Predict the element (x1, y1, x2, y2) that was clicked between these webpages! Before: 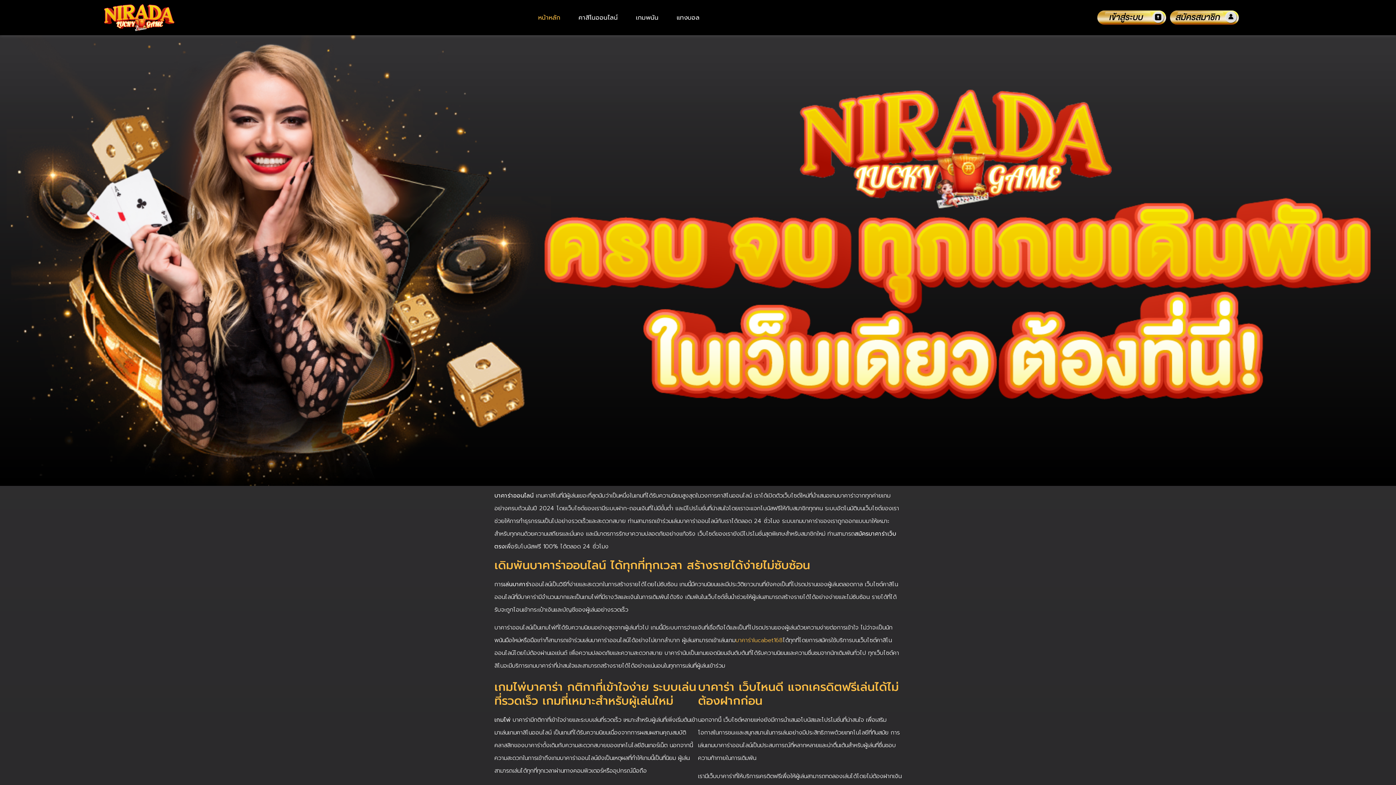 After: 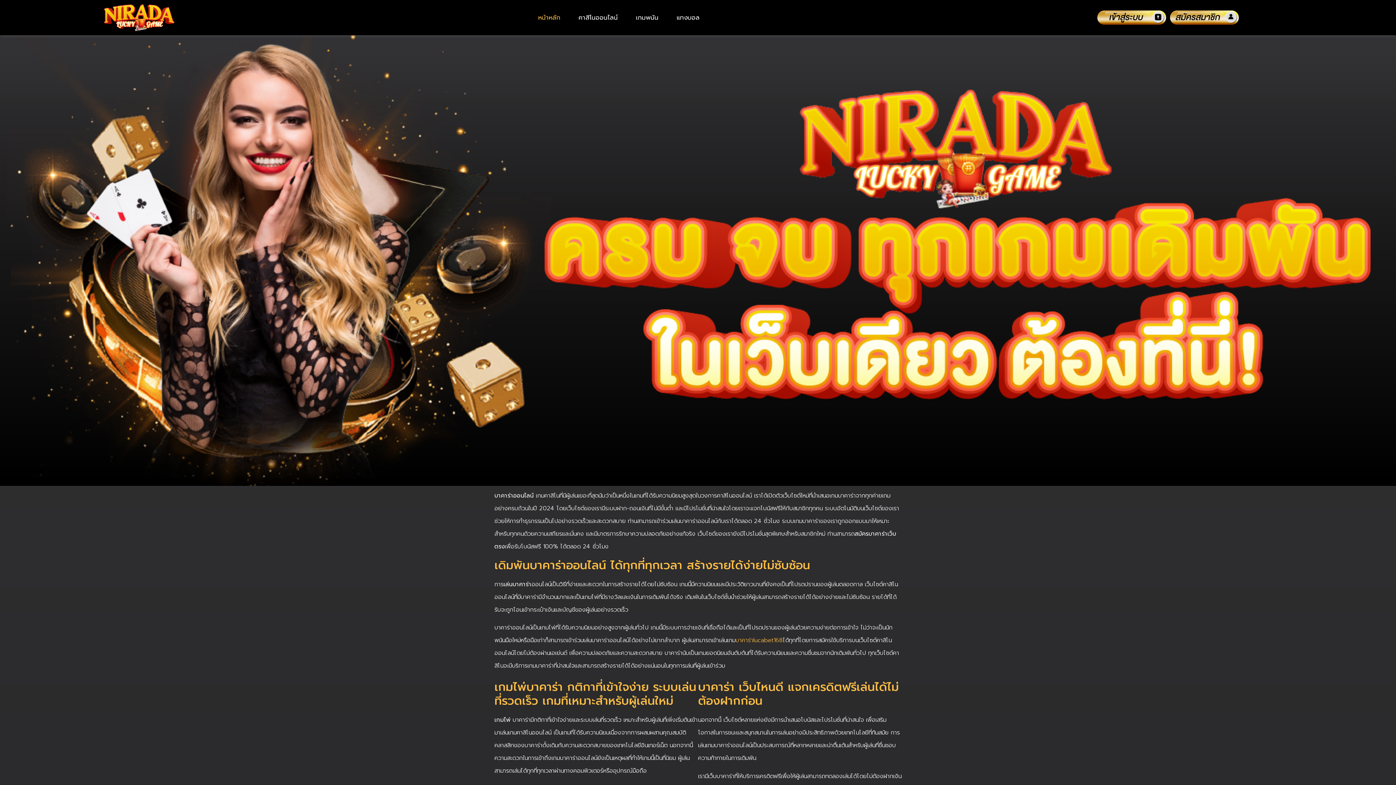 Action: label: หน้าหลัก bbox: (531, 6, 567, 28)